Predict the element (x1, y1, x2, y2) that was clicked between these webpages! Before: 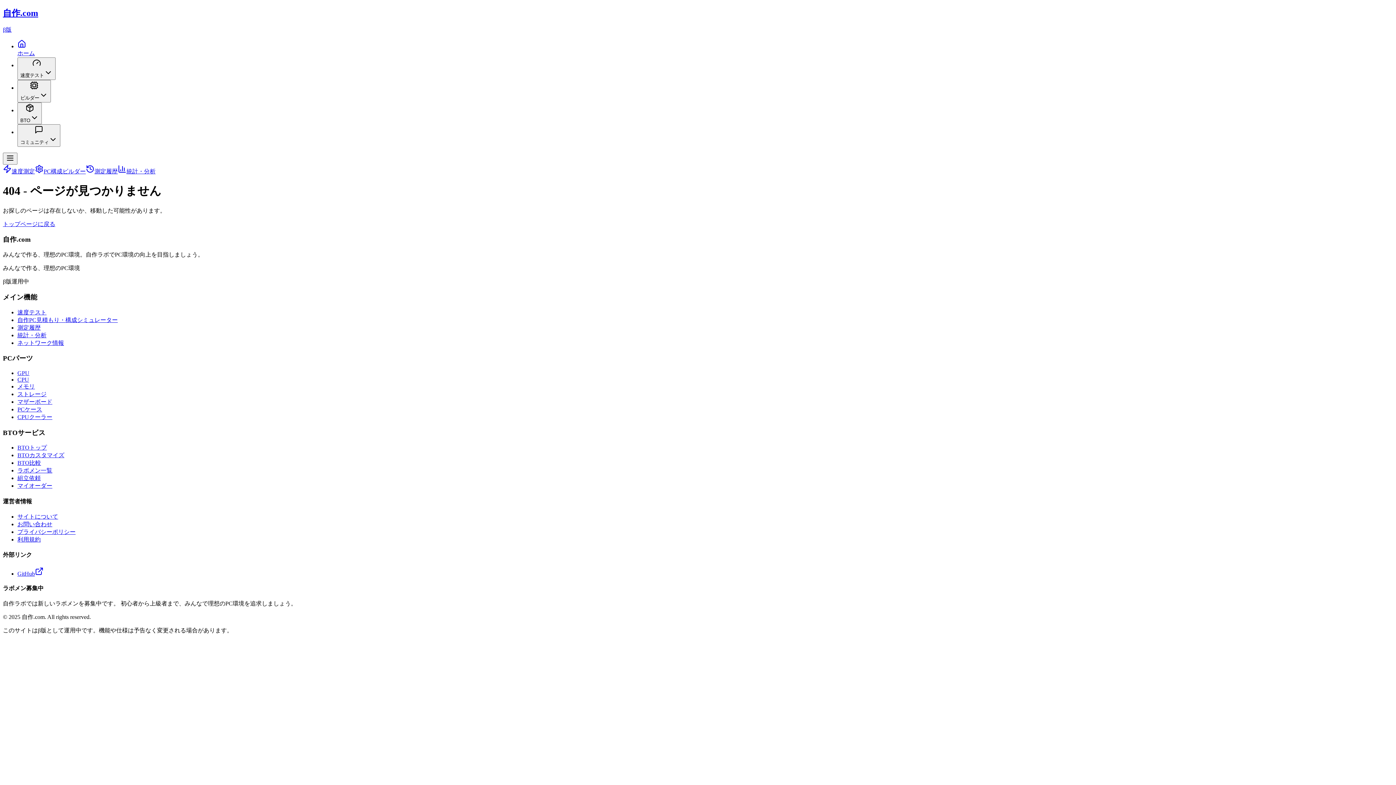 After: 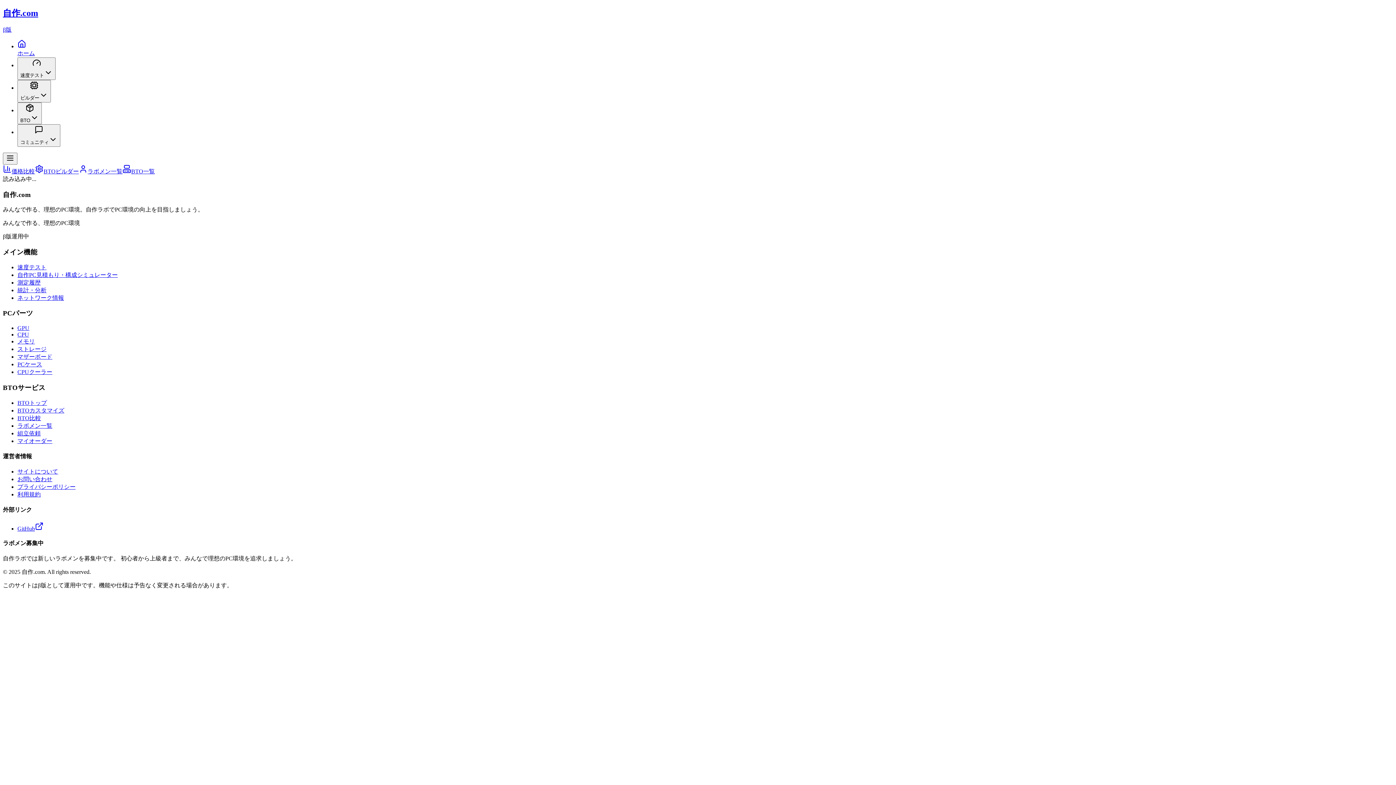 Action: label: BTO比較 bbox: (17, 460, 41, 466)